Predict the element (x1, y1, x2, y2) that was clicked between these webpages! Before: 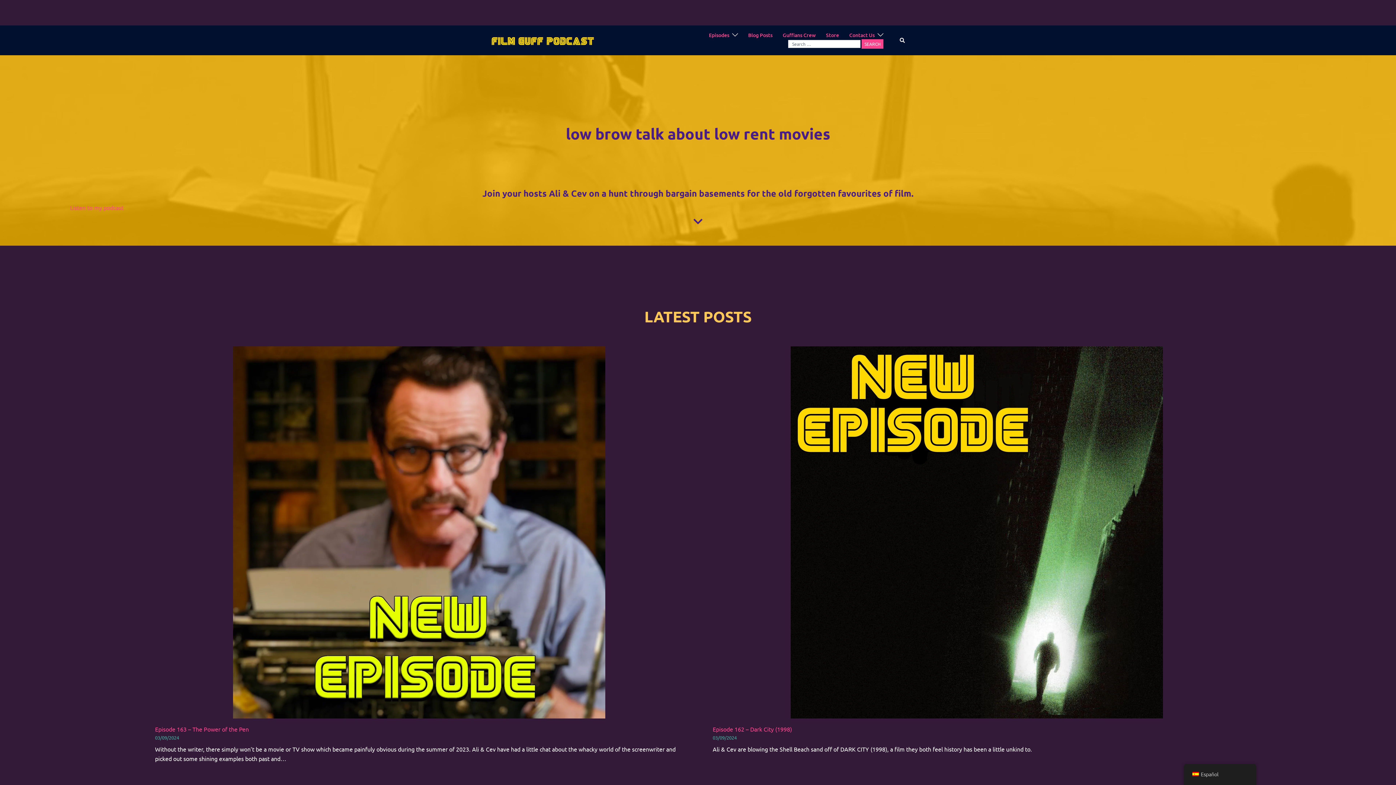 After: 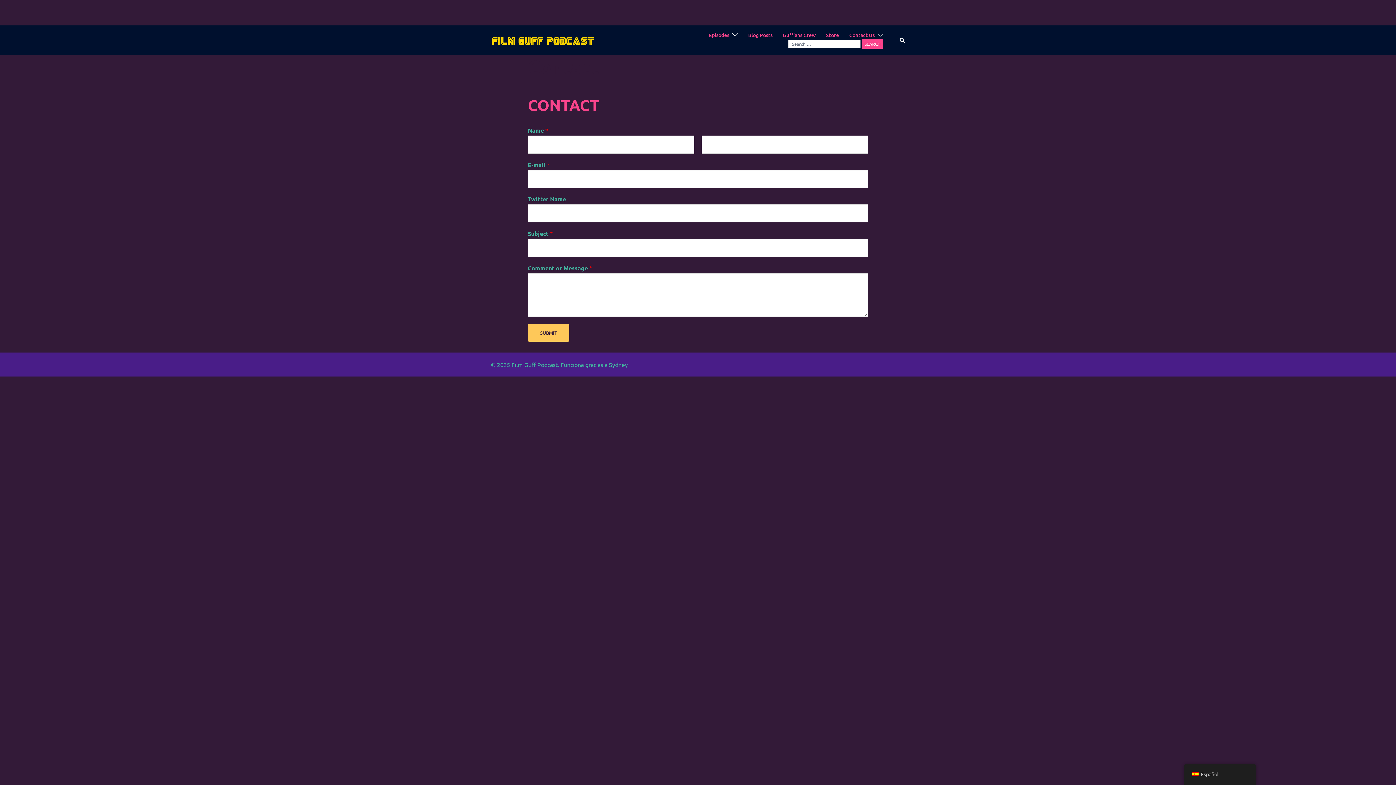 Action: bbox: (849, 30, 874, 39) label: Contact Us